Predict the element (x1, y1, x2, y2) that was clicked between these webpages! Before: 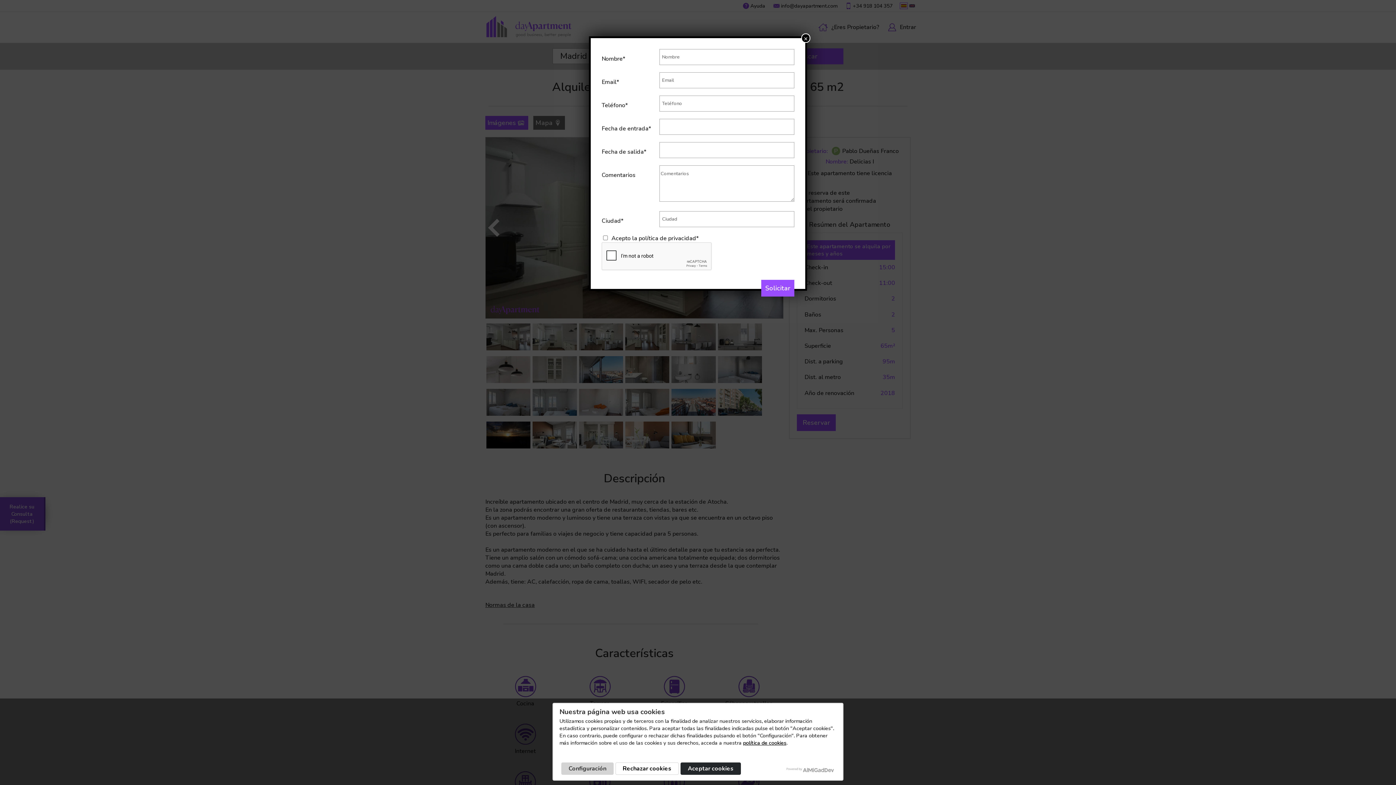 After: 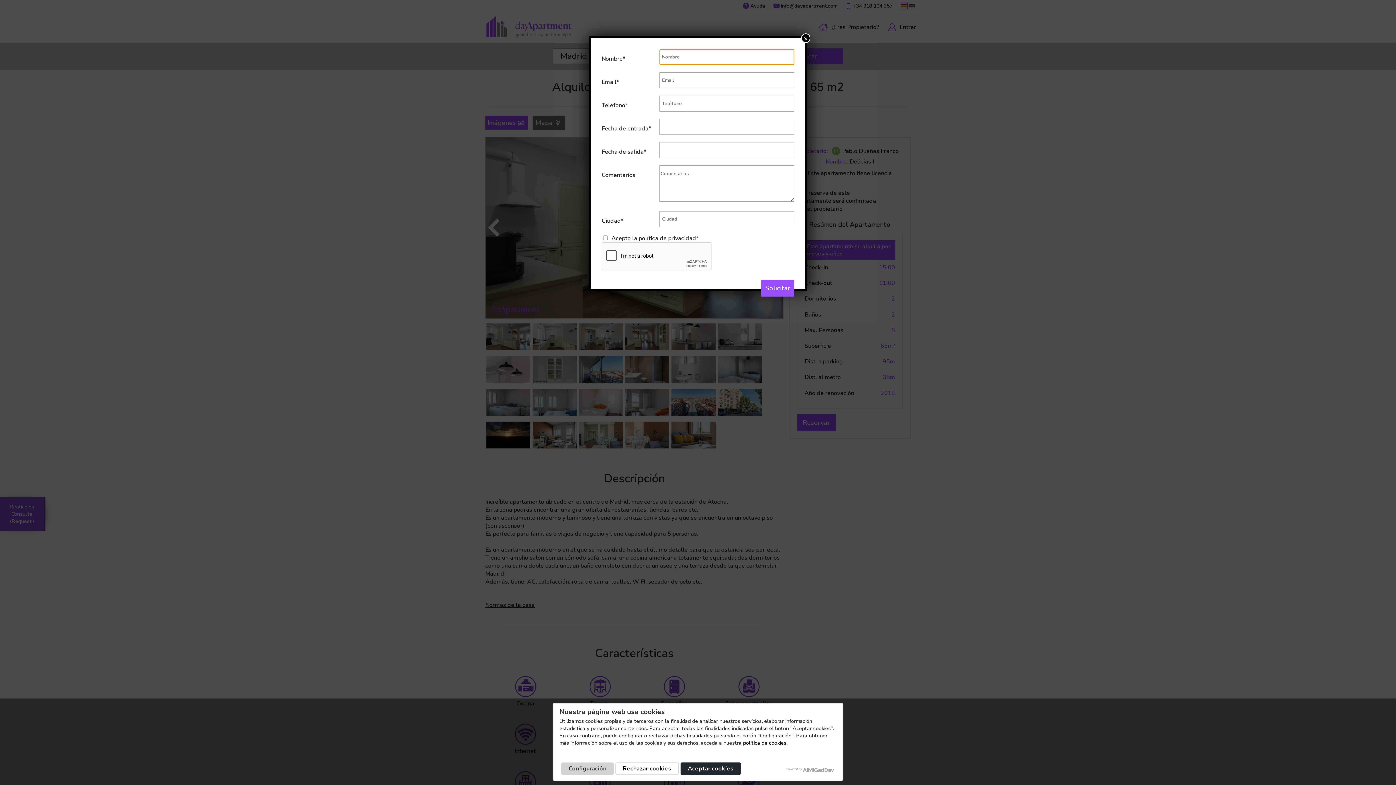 Action: bbox: (761, 280, 794, 296) label: Solicitar